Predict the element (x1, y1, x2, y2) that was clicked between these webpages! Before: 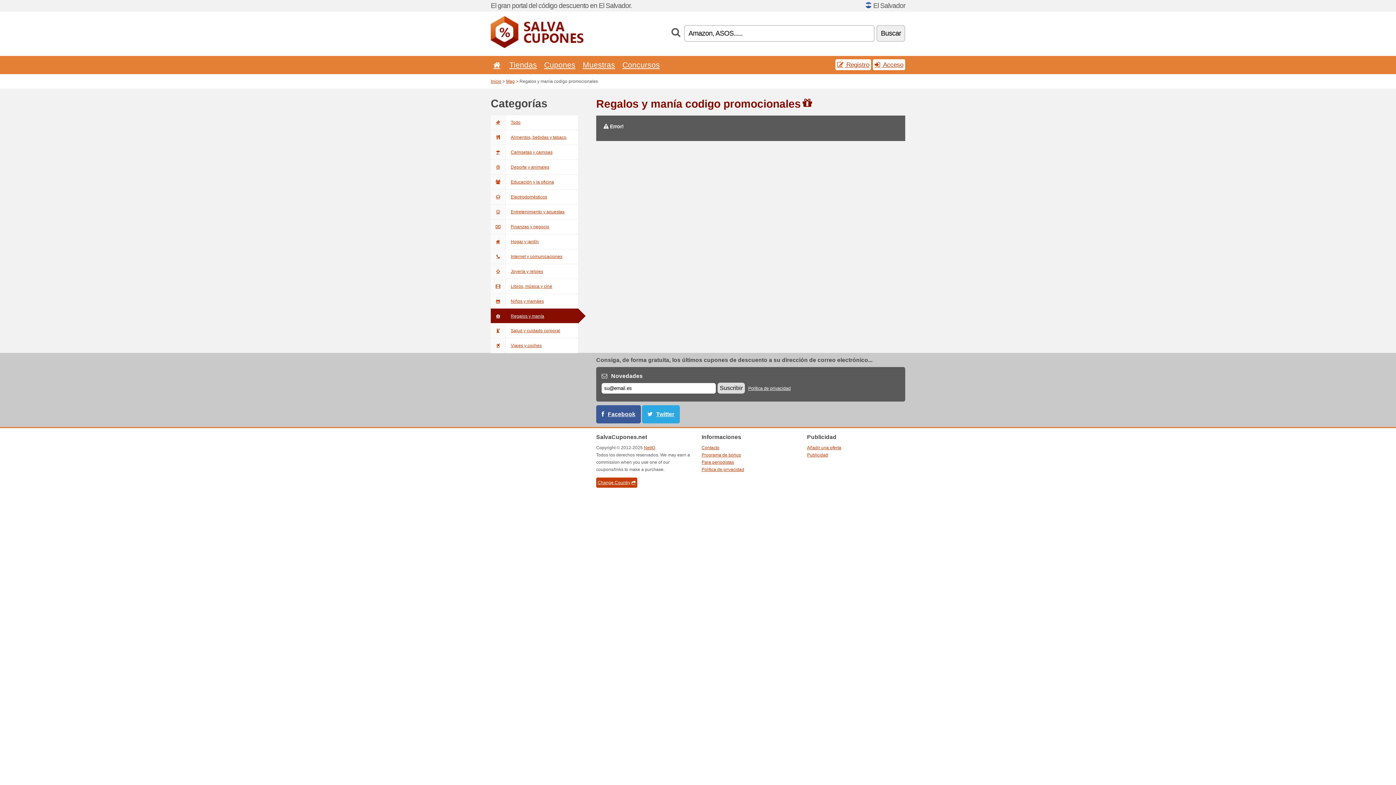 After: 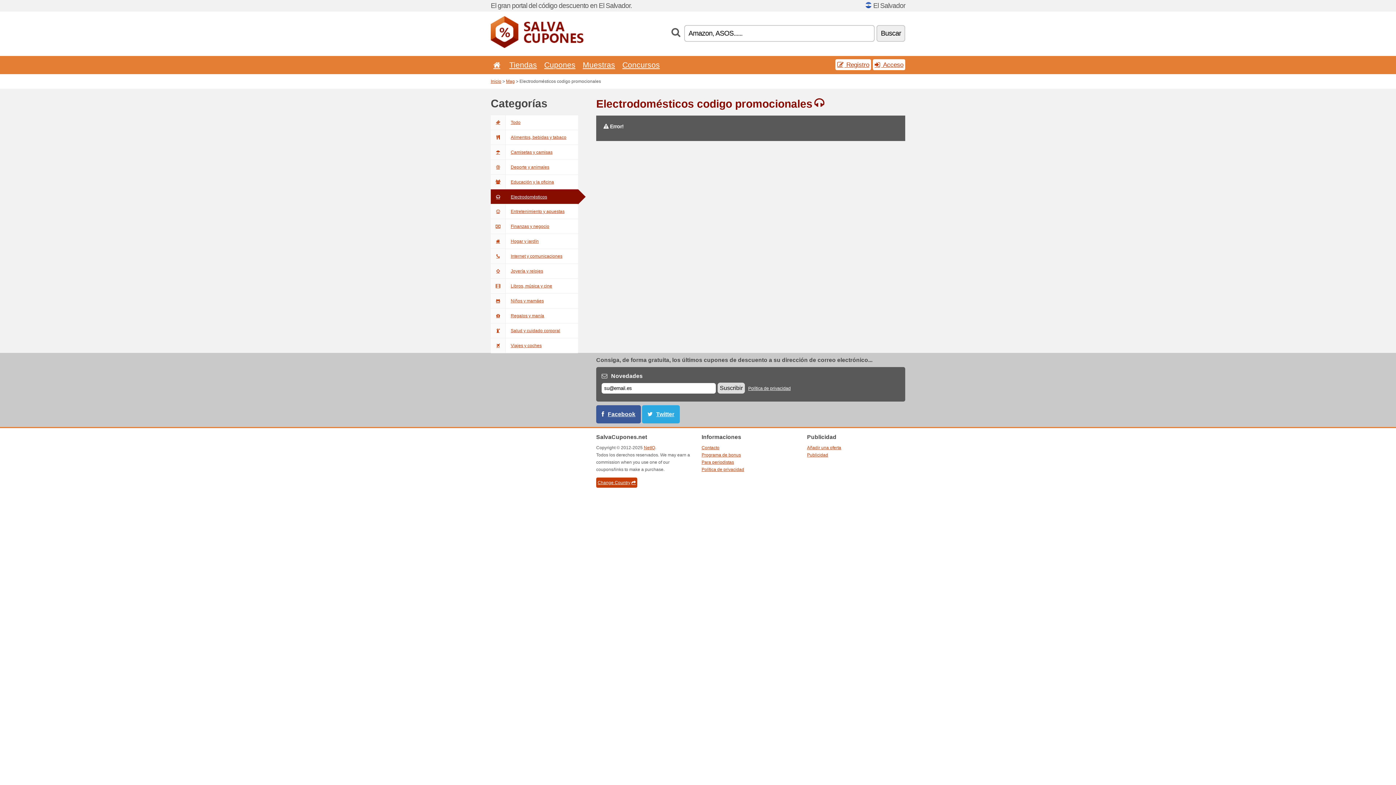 Action: label: Electrodomésticos bbox: (490, 189, 578, 204)